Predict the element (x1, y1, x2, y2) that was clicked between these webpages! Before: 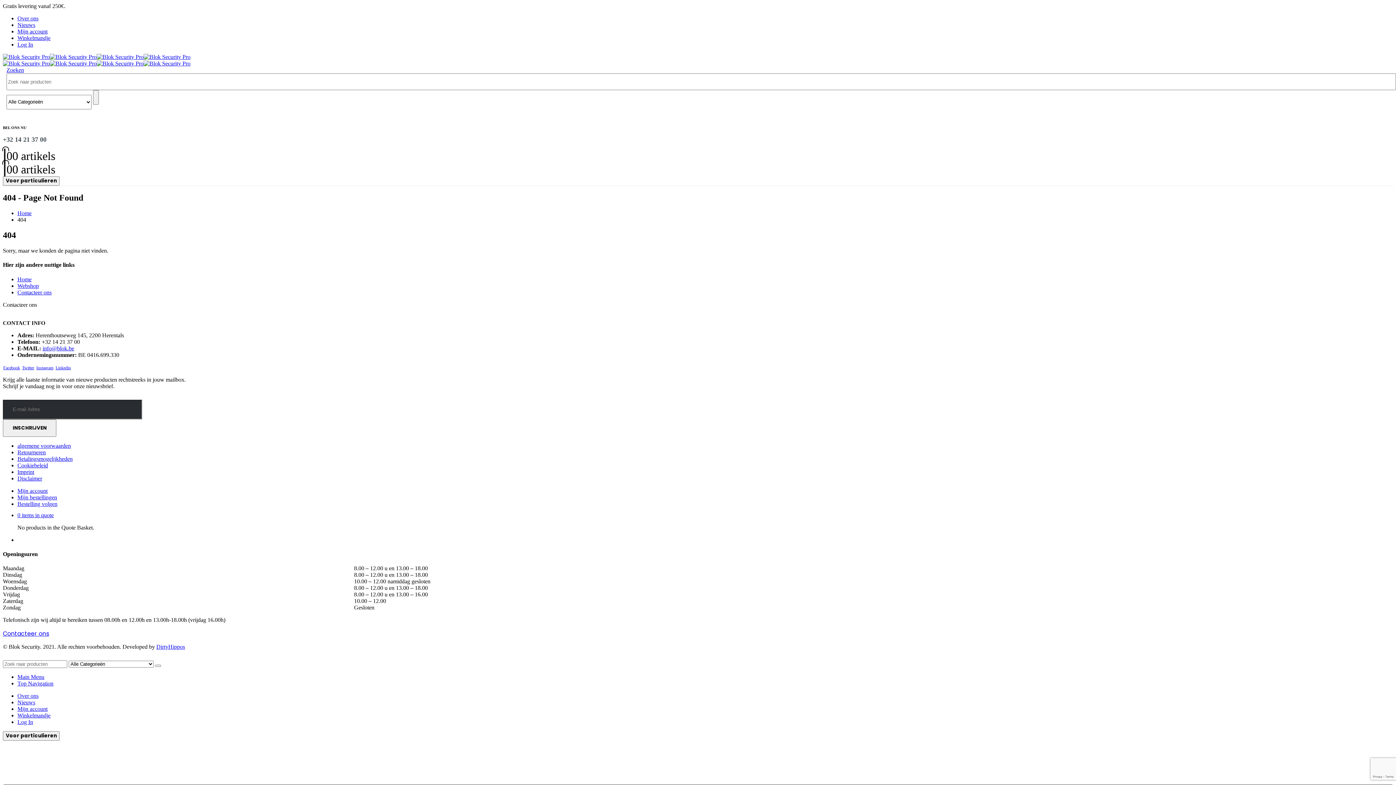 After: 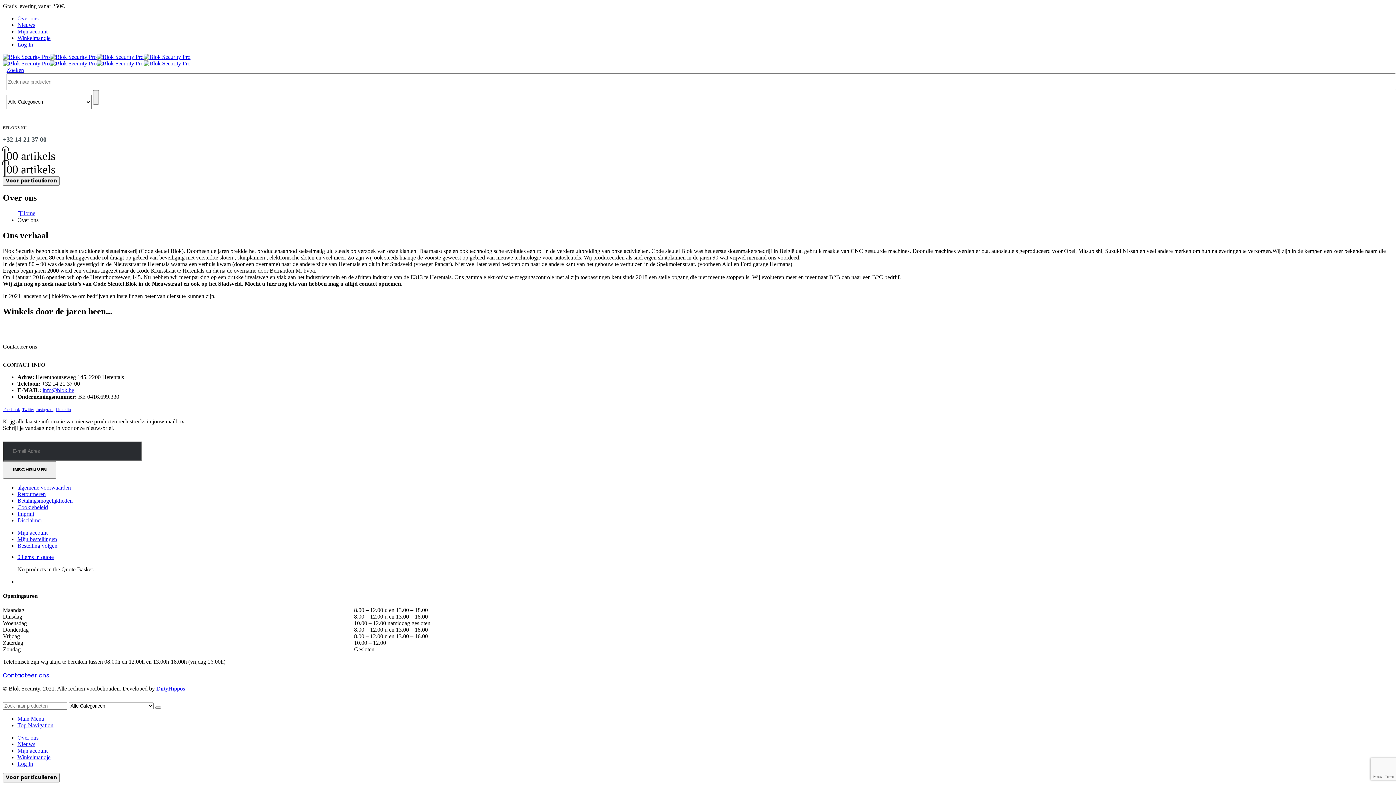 Action: label: Over ons bbox: (17, 693, 38, 699)